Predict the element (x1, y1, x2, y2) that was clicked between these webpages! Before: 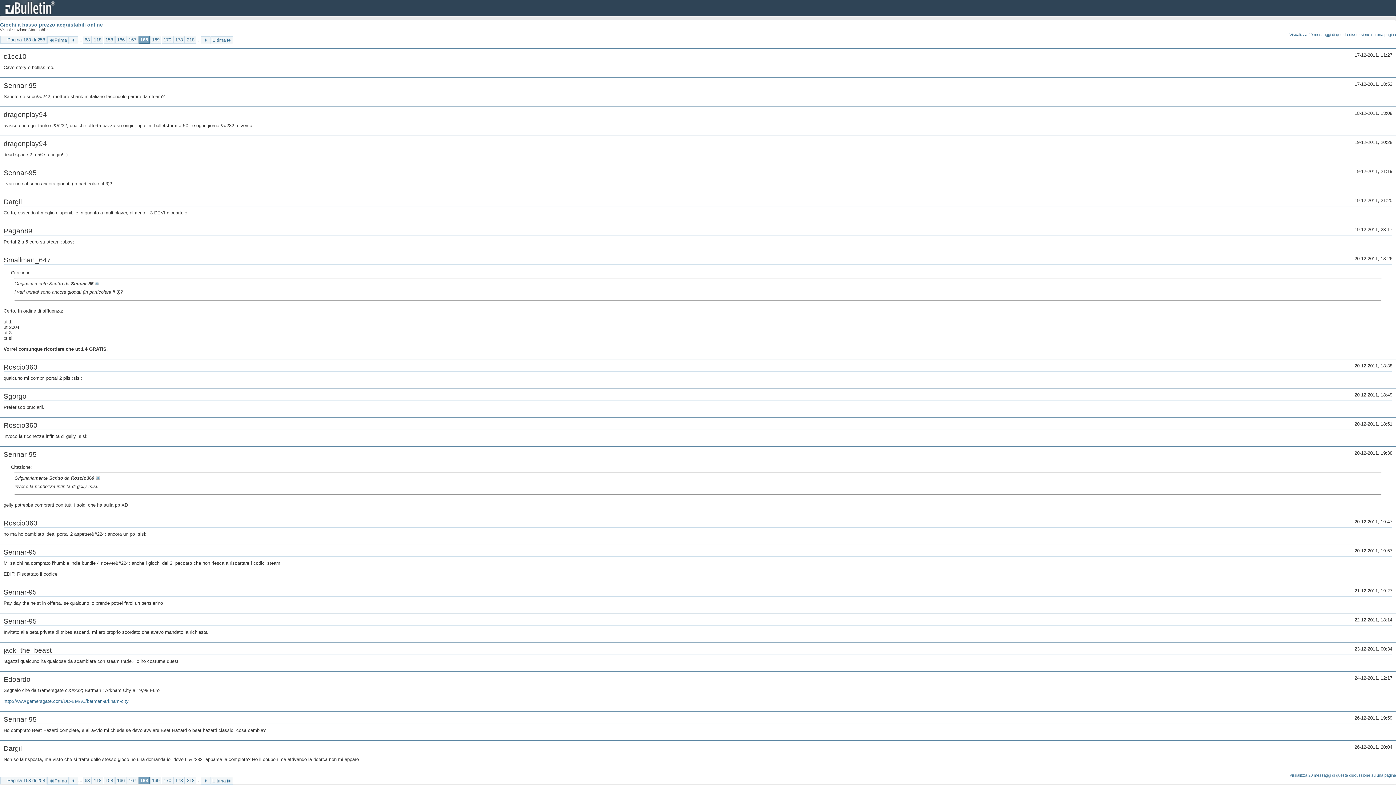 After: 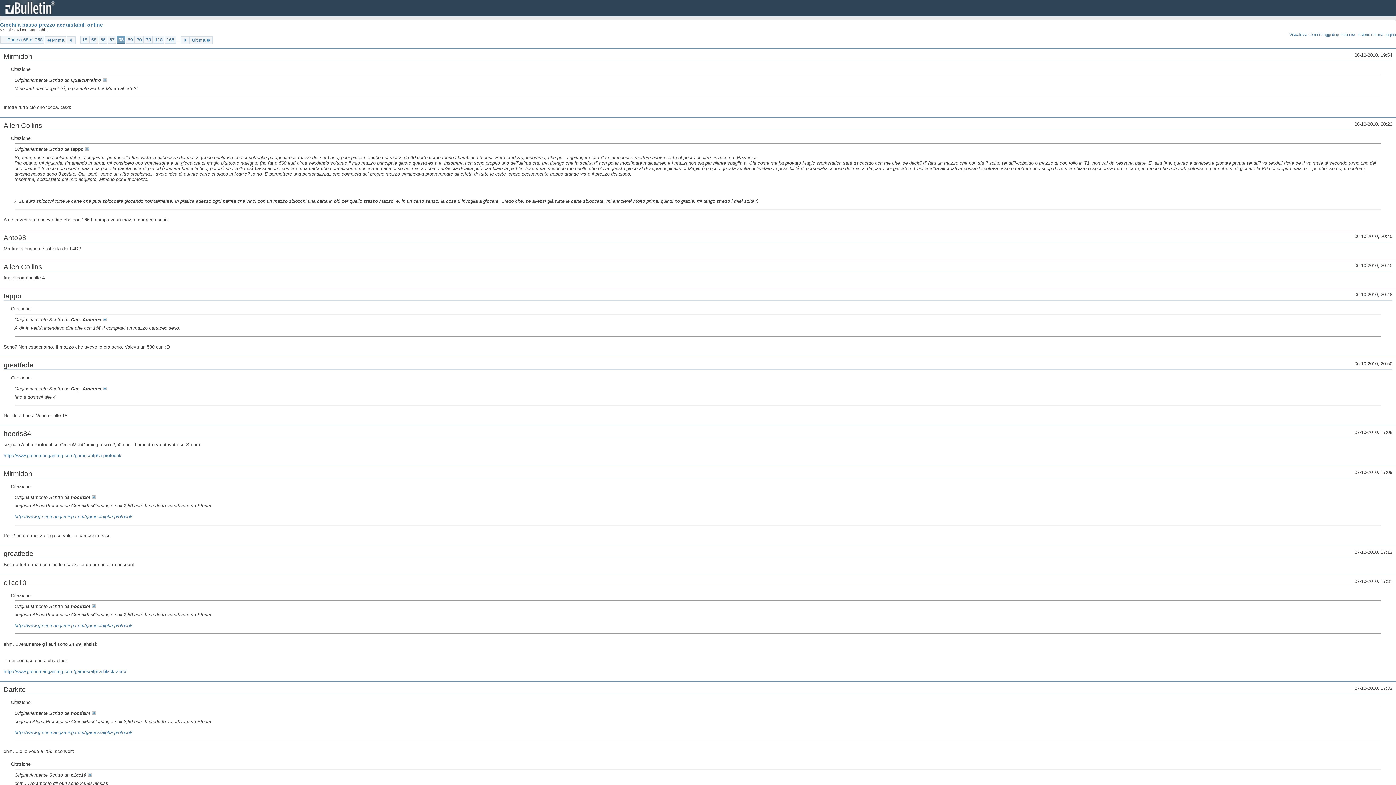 Action: bbox: (82, 36, 91, 43) label: 68